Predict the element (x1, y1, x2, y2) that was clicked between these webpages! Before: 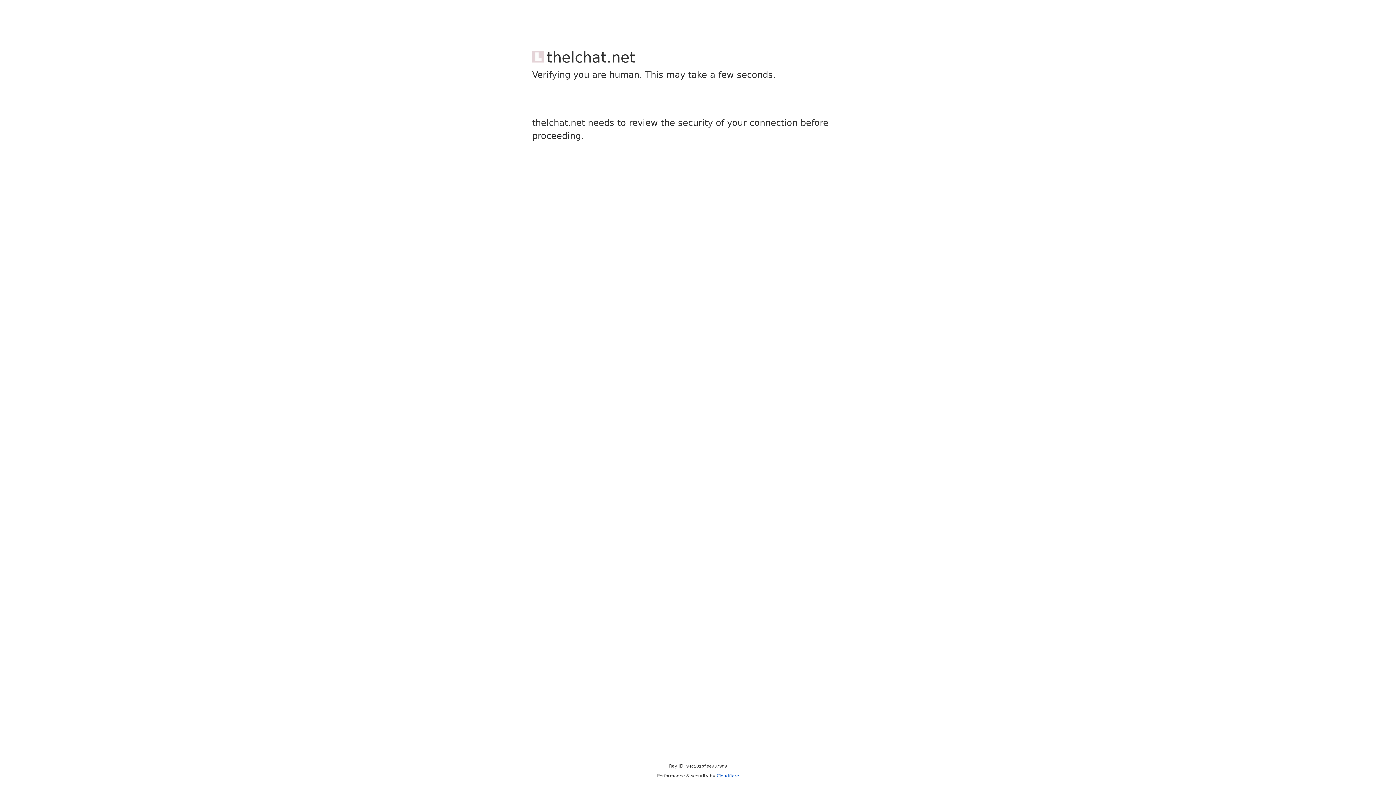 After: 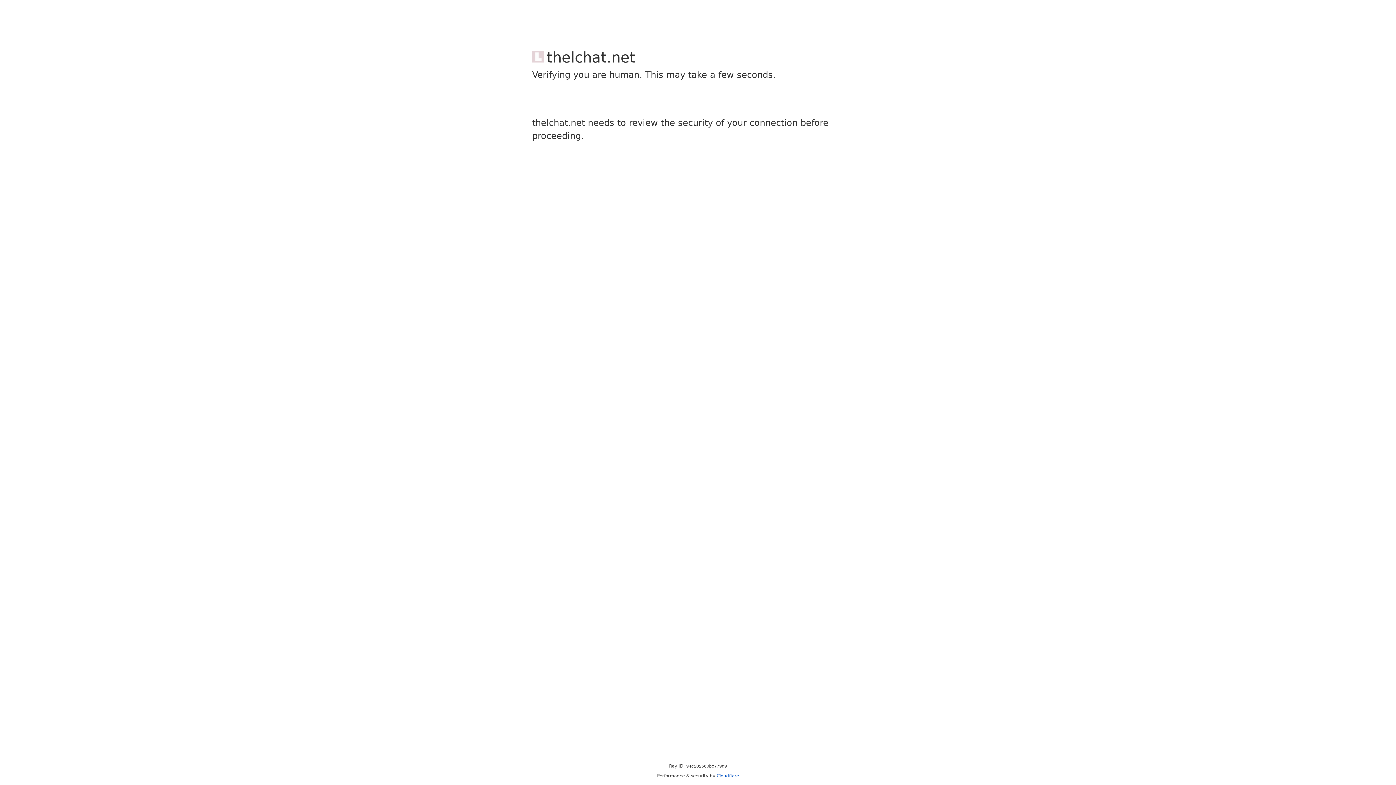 Action: label: Cloudflare bbox: (716, 773, 739, 778)